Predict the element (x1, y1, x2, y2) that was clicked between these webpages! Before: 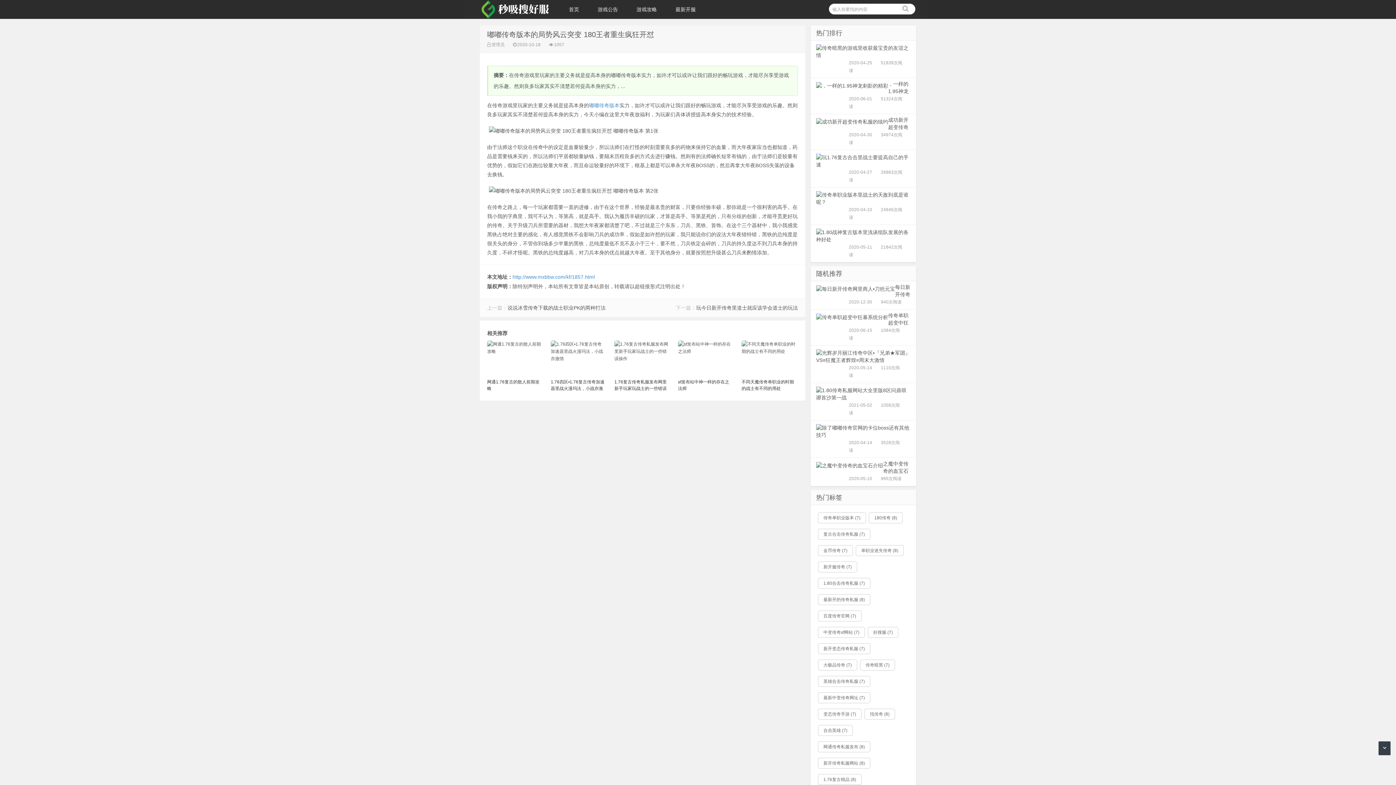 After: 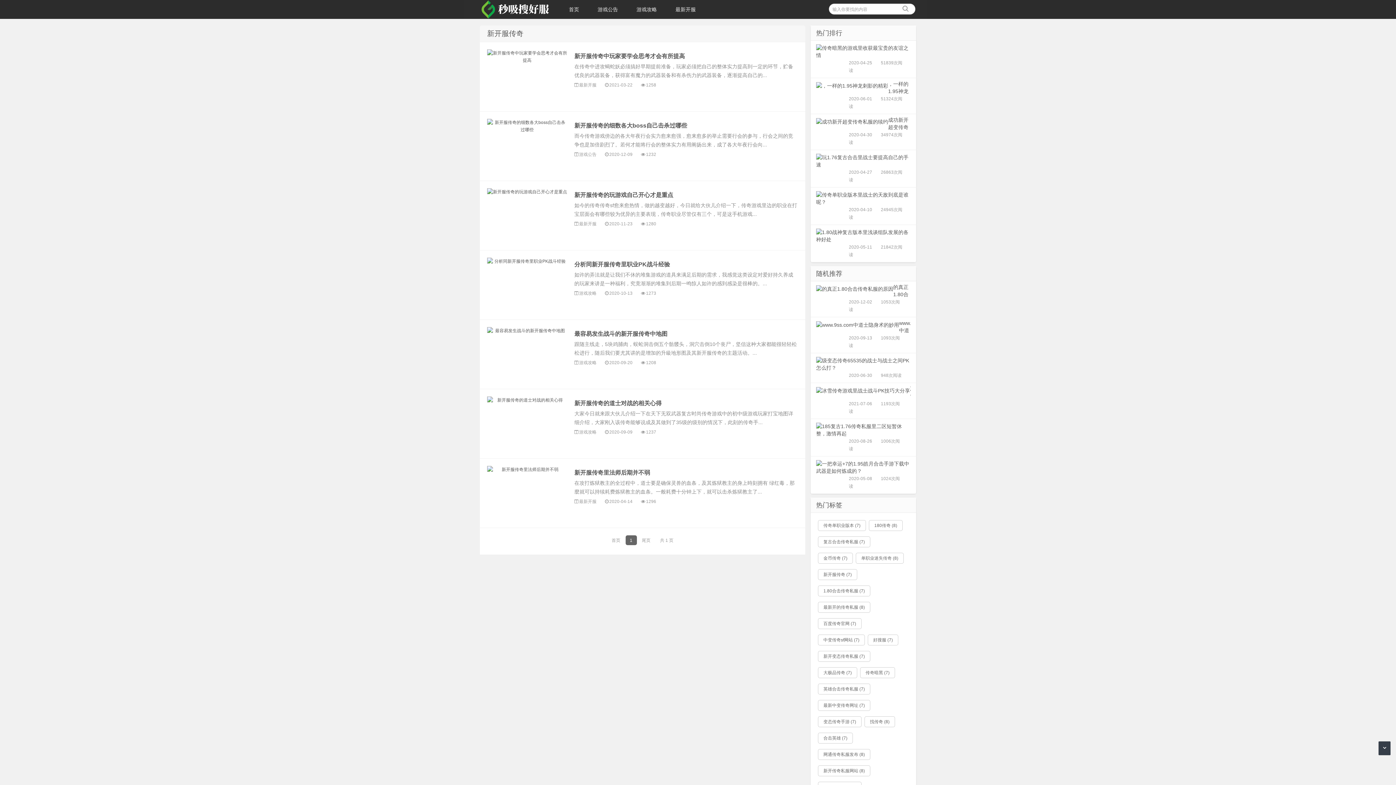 Action: bbox: (818, 561, 857, 572) label: 新开服传奇 (7)